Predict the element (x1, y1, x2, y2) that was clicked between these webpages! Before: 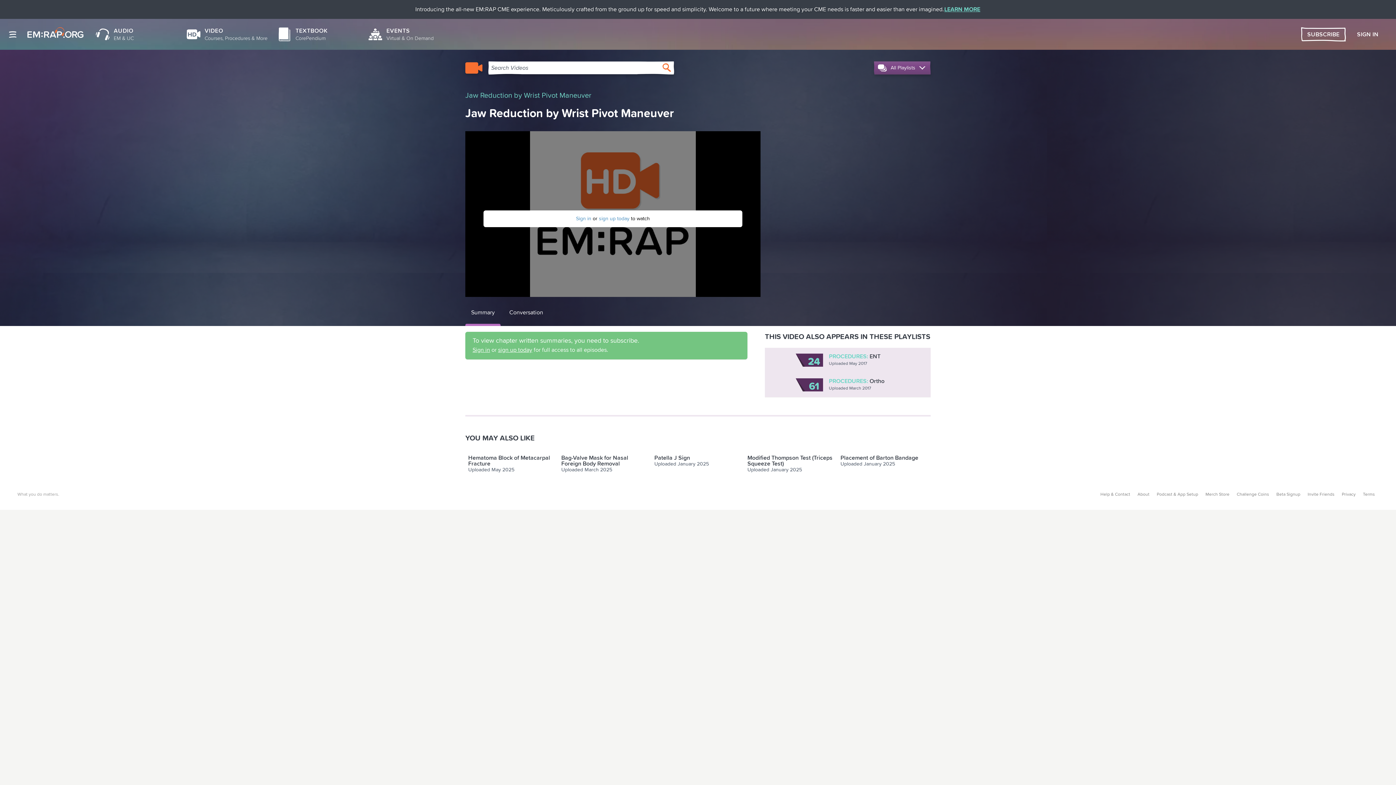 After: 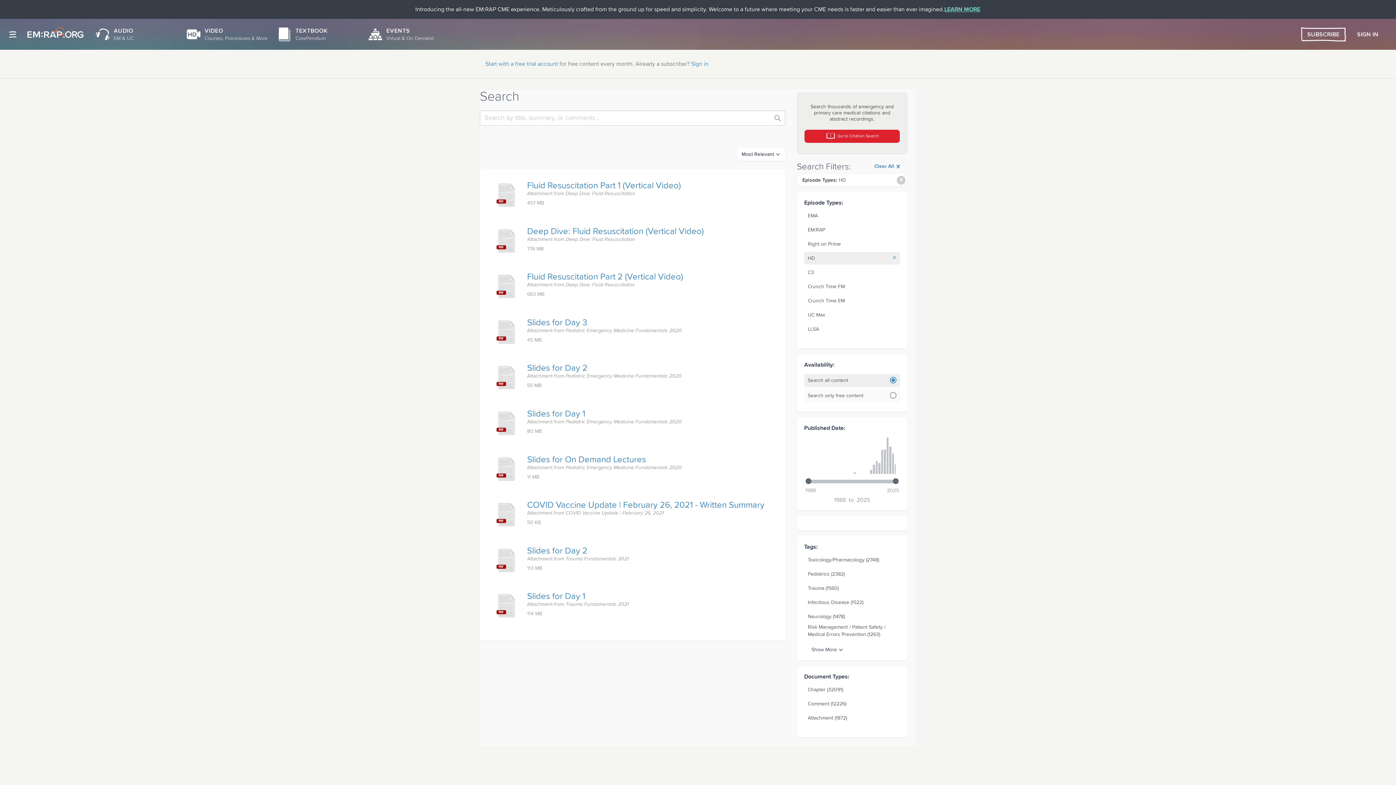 Action: bbox: (659, 61, 674, 74) label: Search